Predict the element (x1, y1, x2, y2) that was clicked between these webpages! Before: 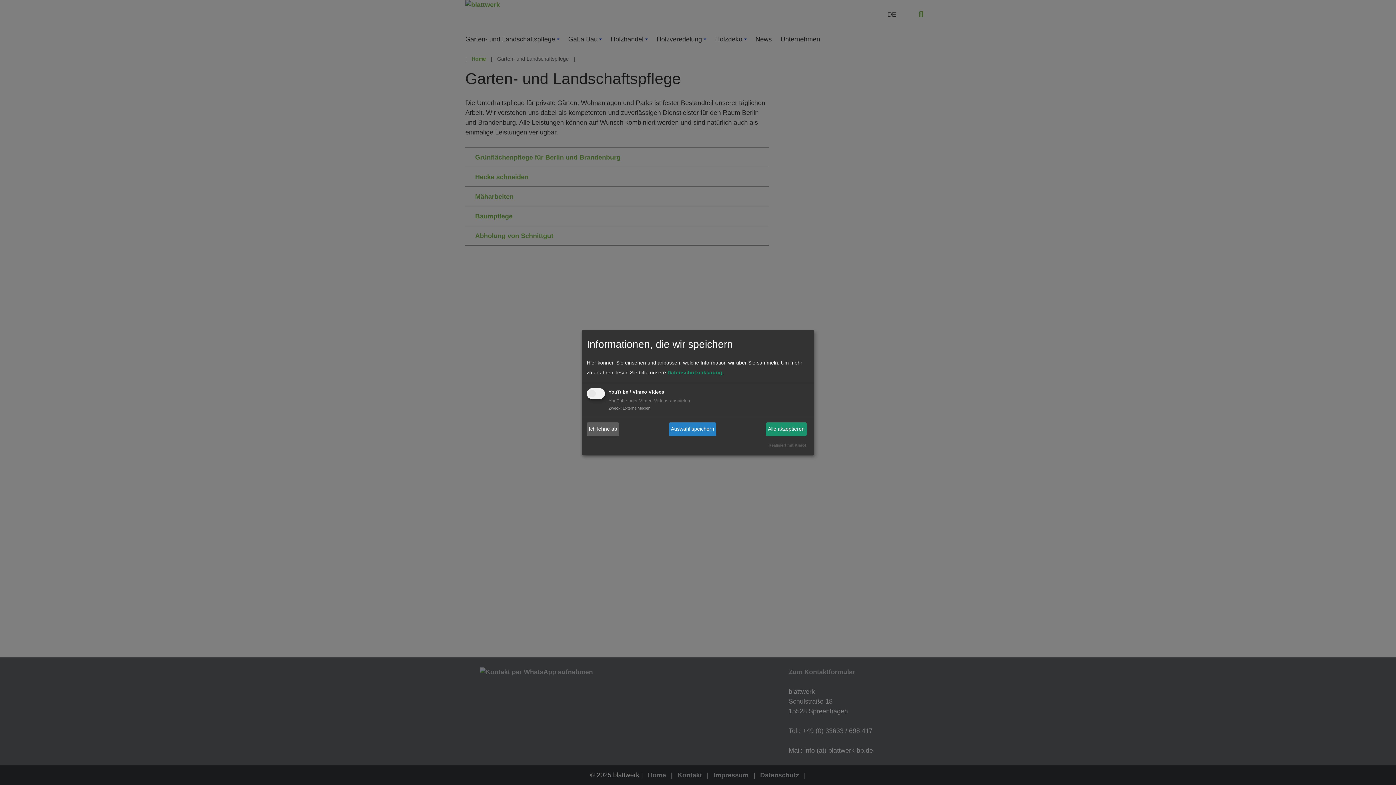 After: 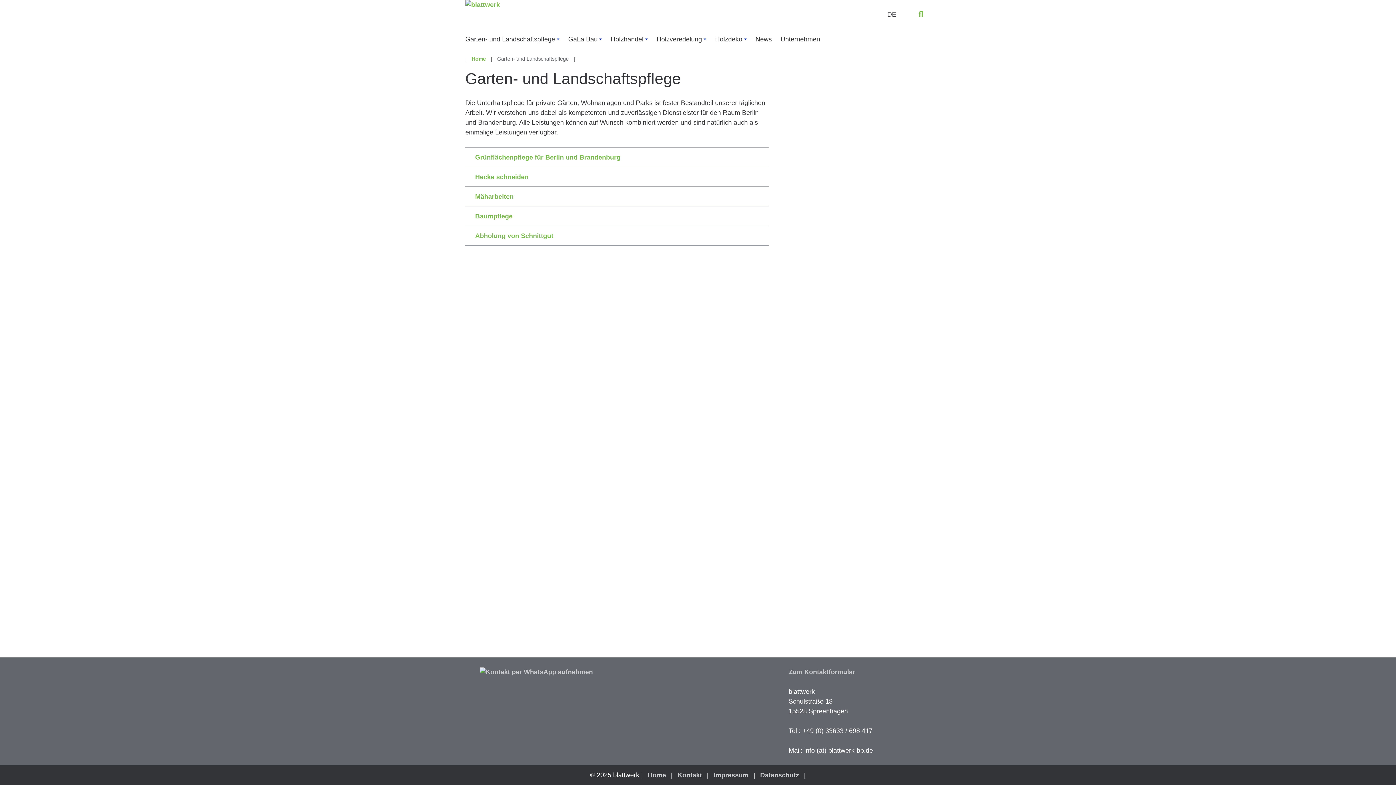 Action: bbox: (586, 422, 619, 436) label: Ich lehne ab